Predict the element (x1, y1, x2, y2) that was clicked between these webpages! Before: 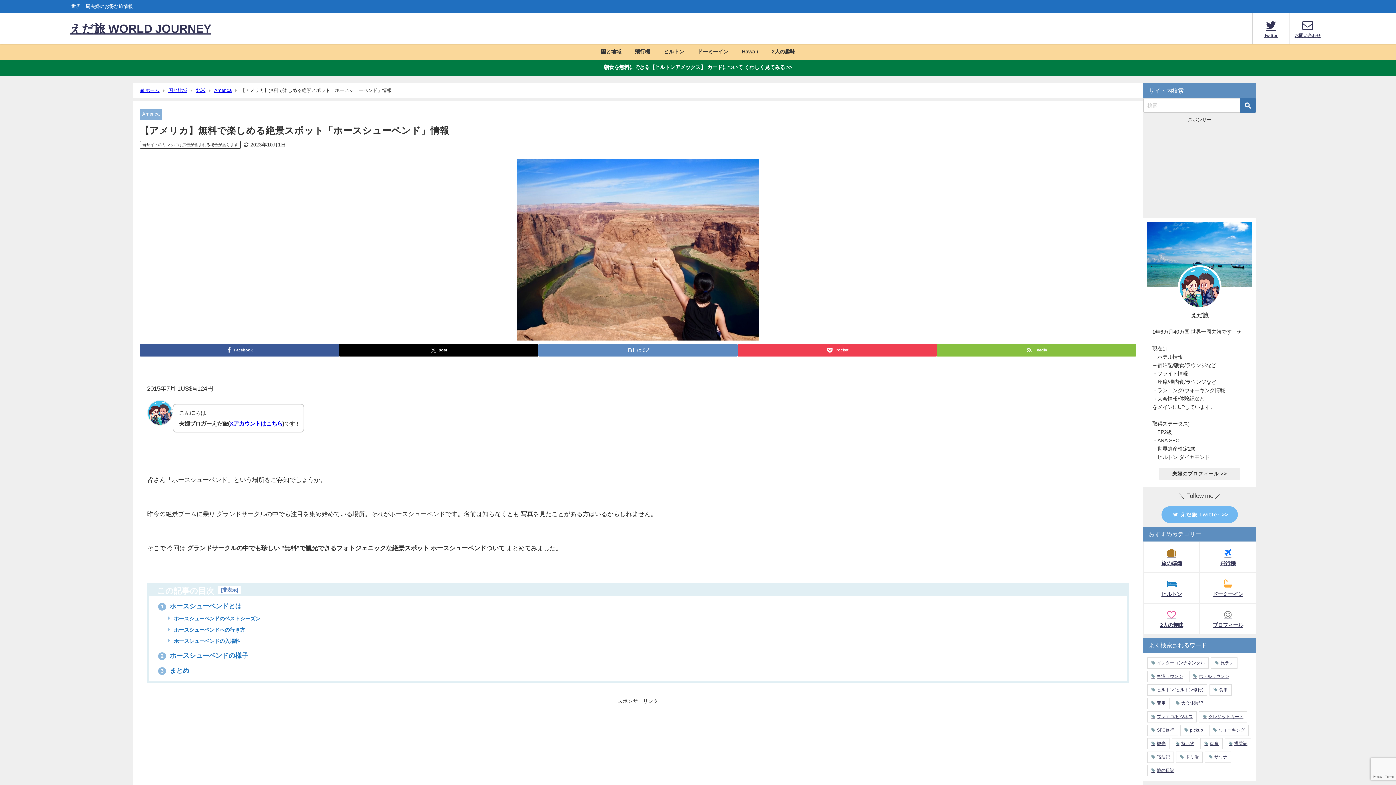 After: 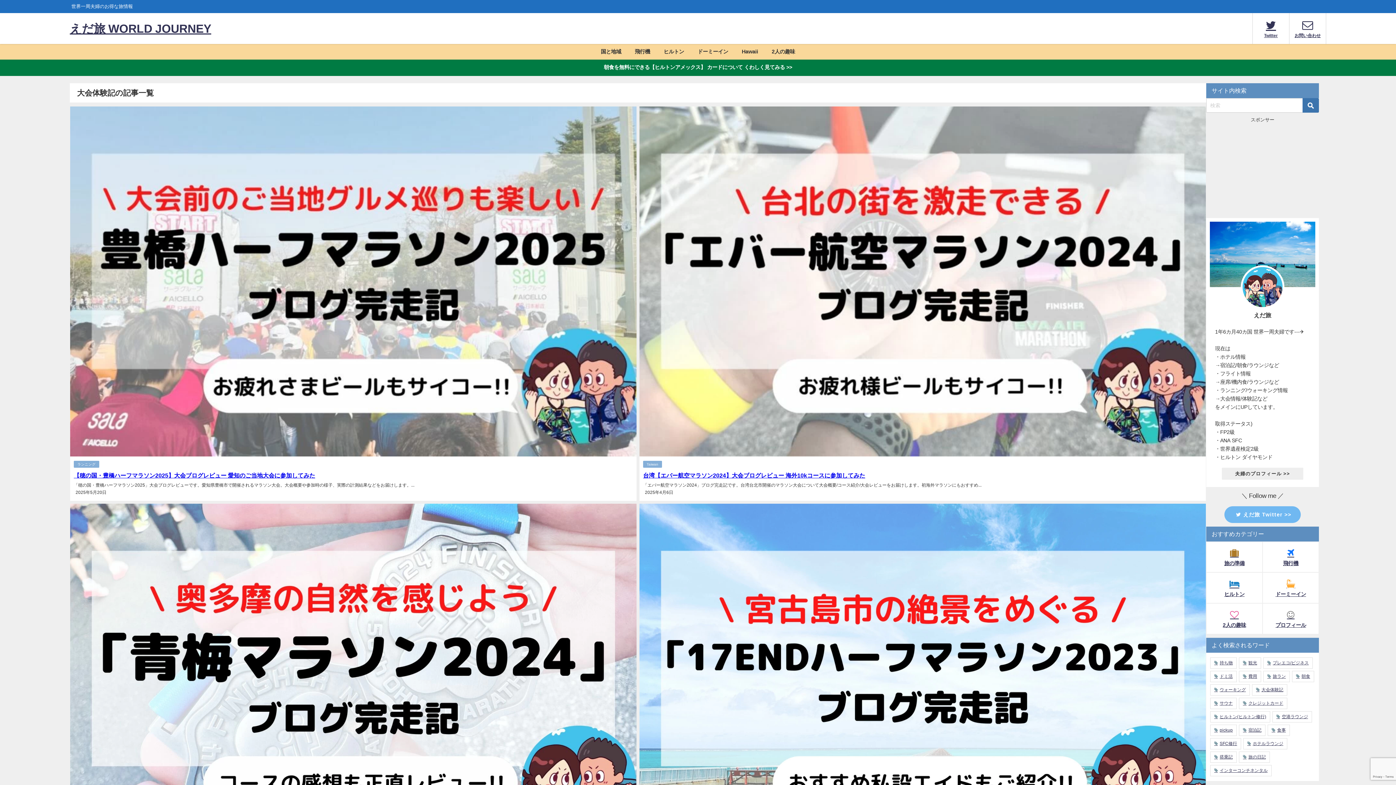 Action: label: 大会体験記 bbox: (1172, 698, 1207, 709)